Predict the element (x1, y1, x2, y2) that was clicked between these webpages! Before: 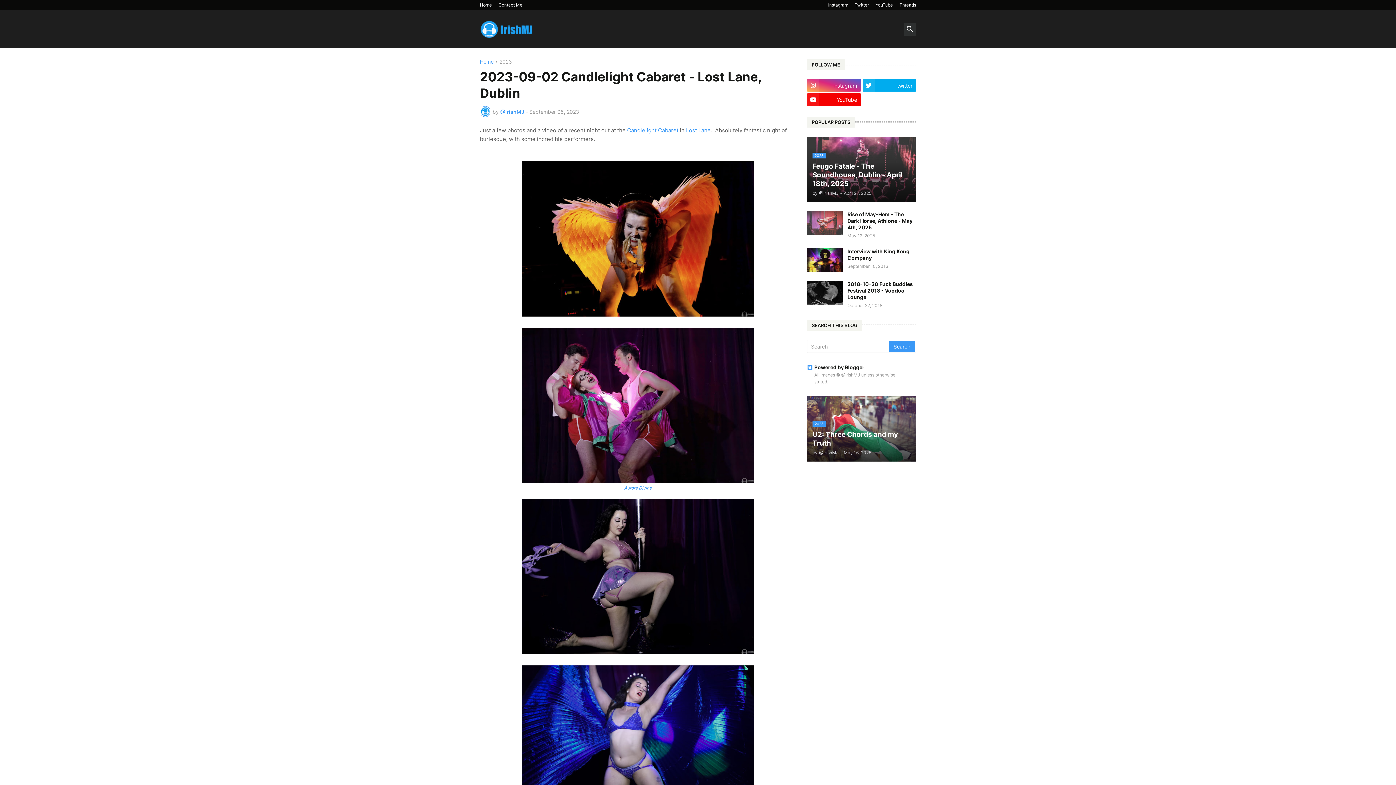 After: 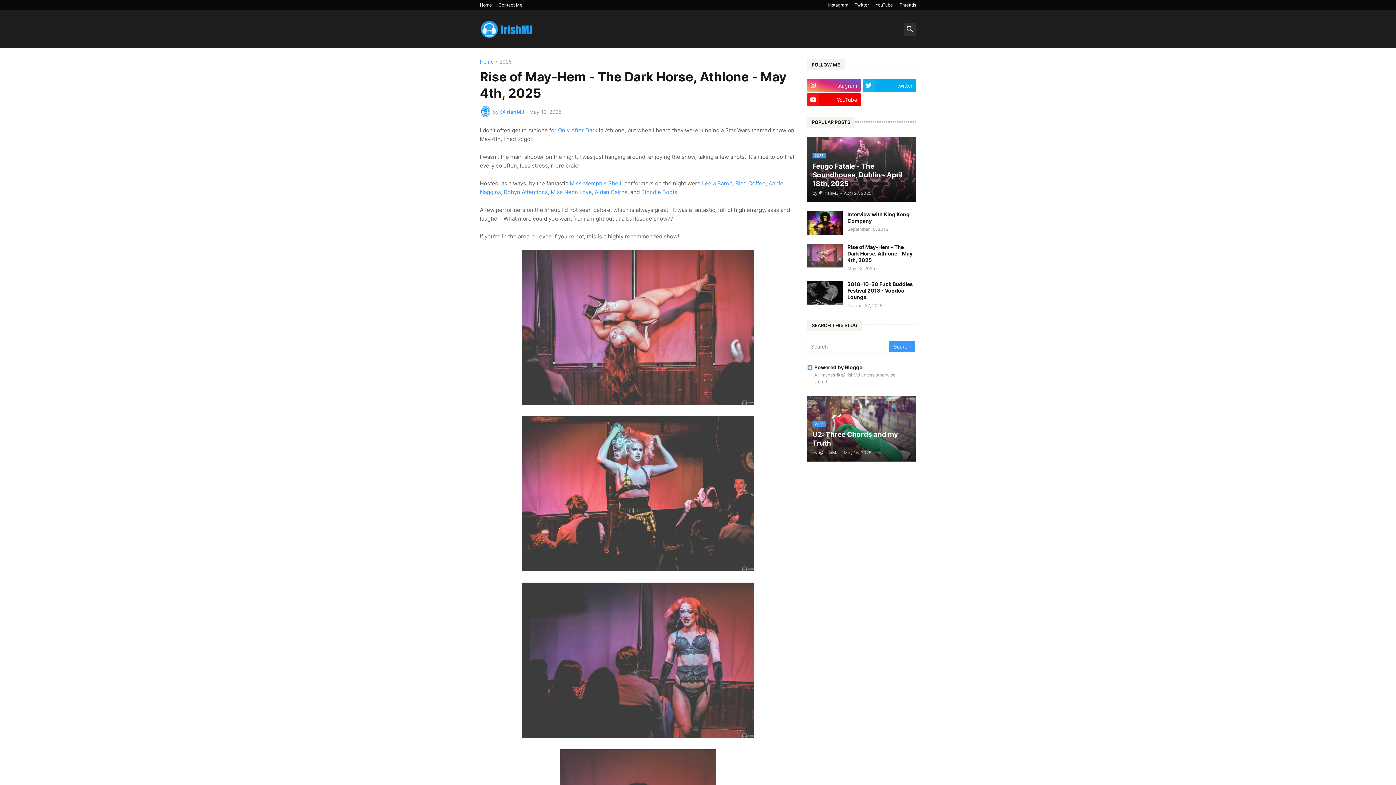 Action: bbox: (807, 211, 842, 234)